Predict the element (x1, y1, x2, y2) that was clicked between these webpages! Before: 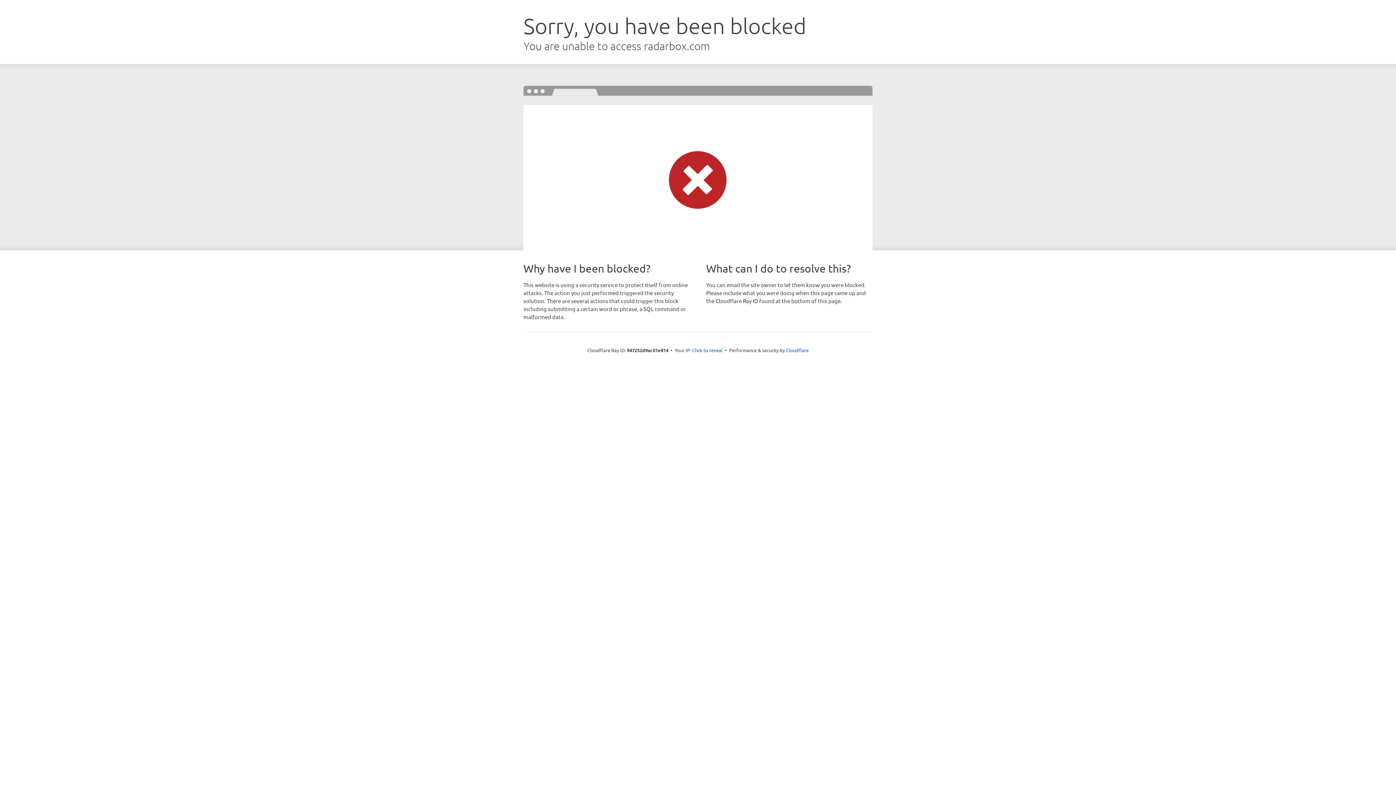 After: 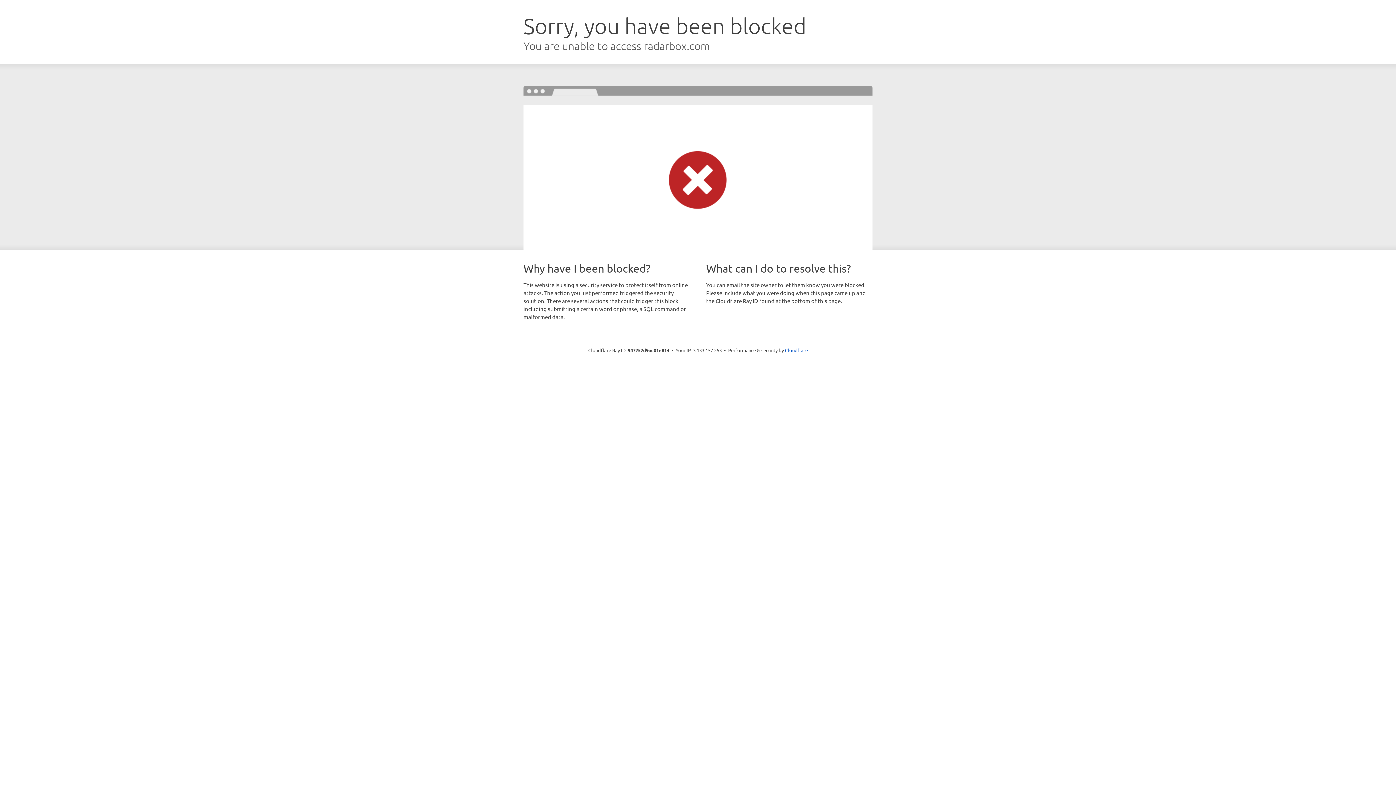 Action: bbox: (692, 346, 722, 353) label: Click to reveal